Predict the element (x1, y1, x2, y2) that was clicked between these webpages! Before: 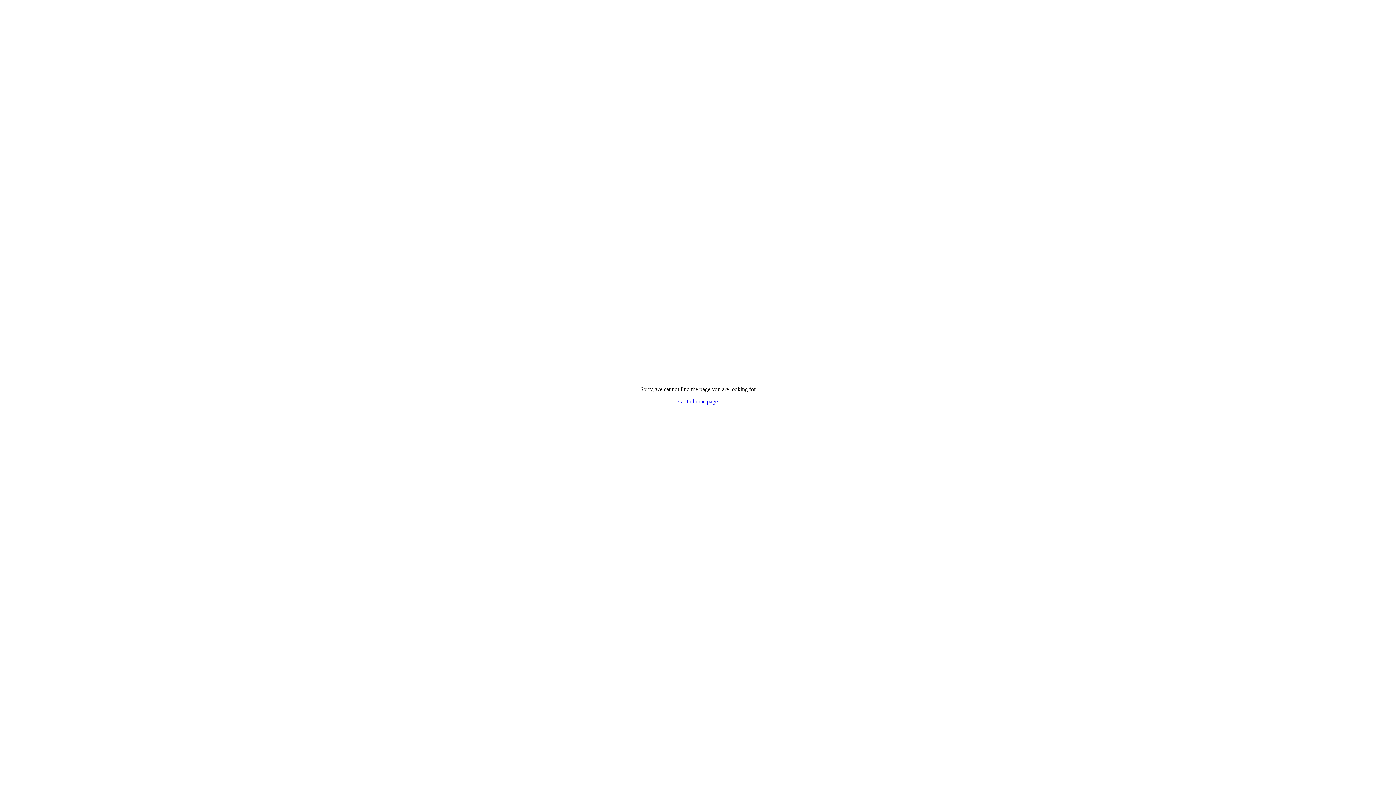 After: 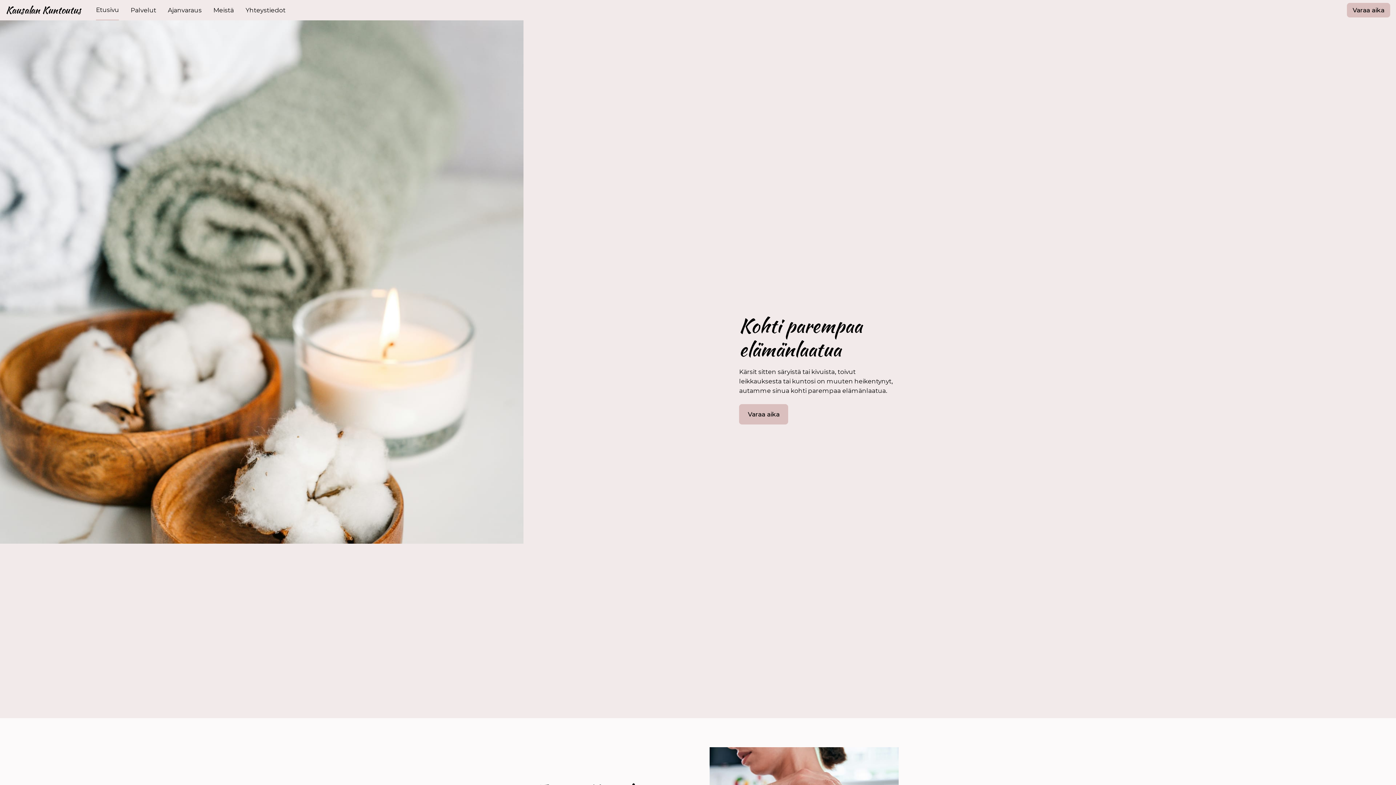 Action: bbox: (678, 398, 718, 404) label: Go to home page